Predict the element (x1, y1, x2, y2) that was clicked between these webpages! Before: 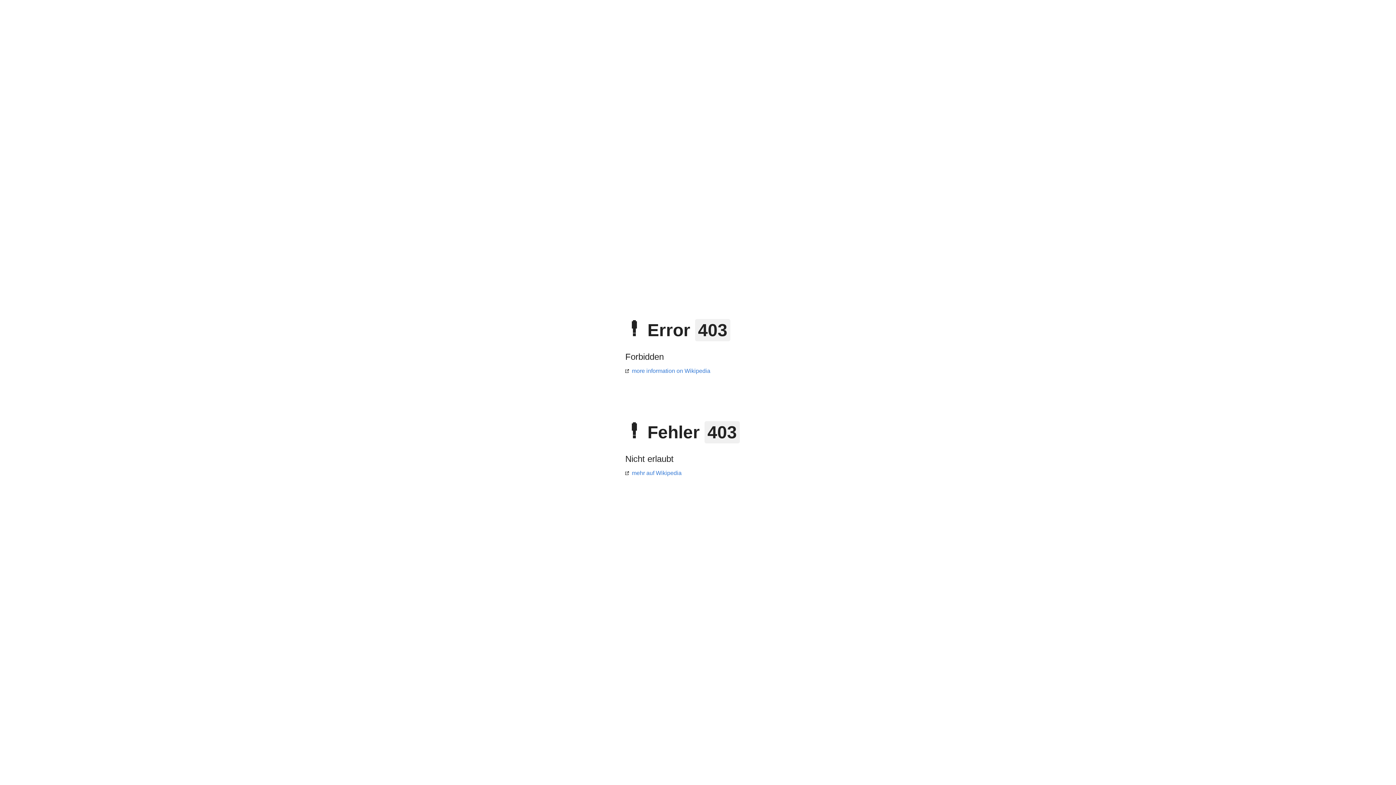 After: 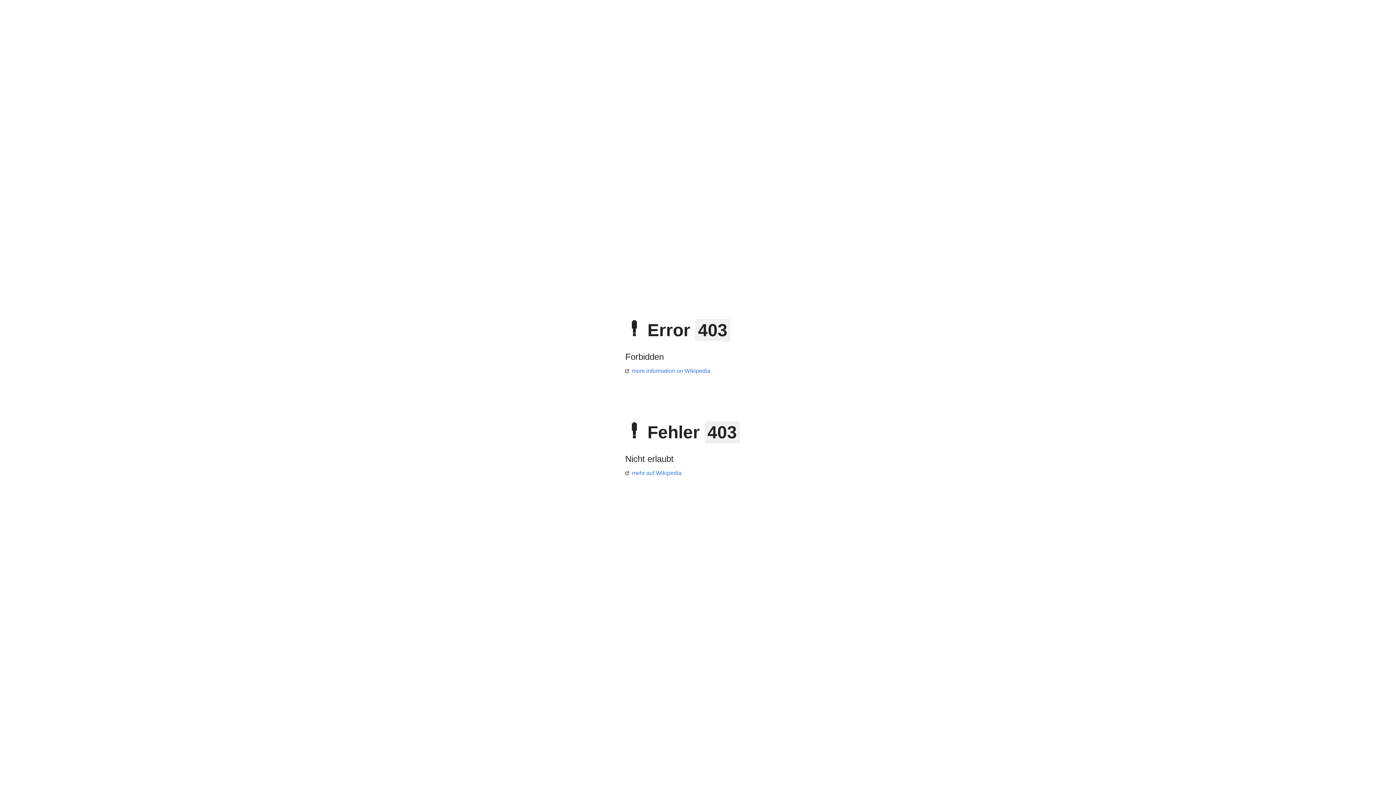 Action: label: more information on Wikipedia bbox: (625, 368, 710, 374)